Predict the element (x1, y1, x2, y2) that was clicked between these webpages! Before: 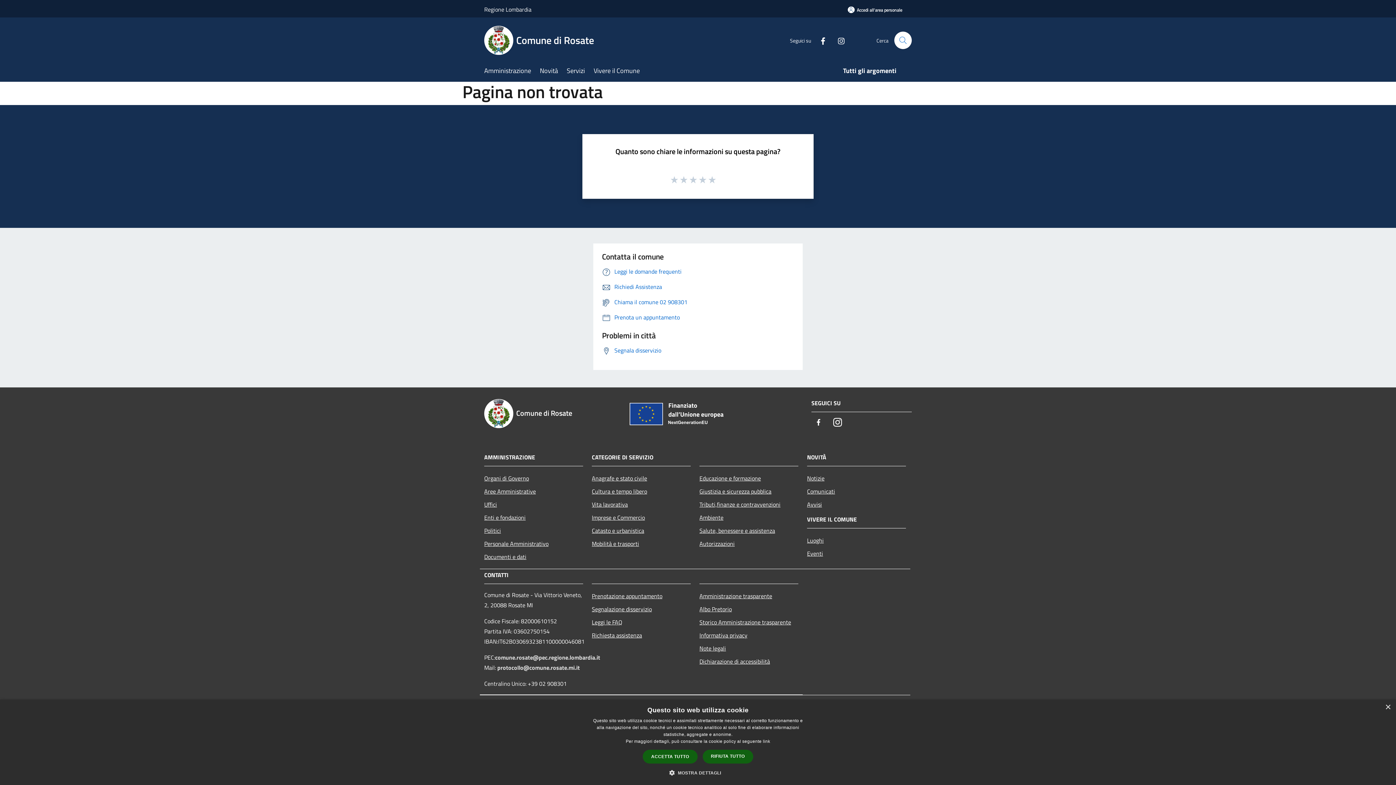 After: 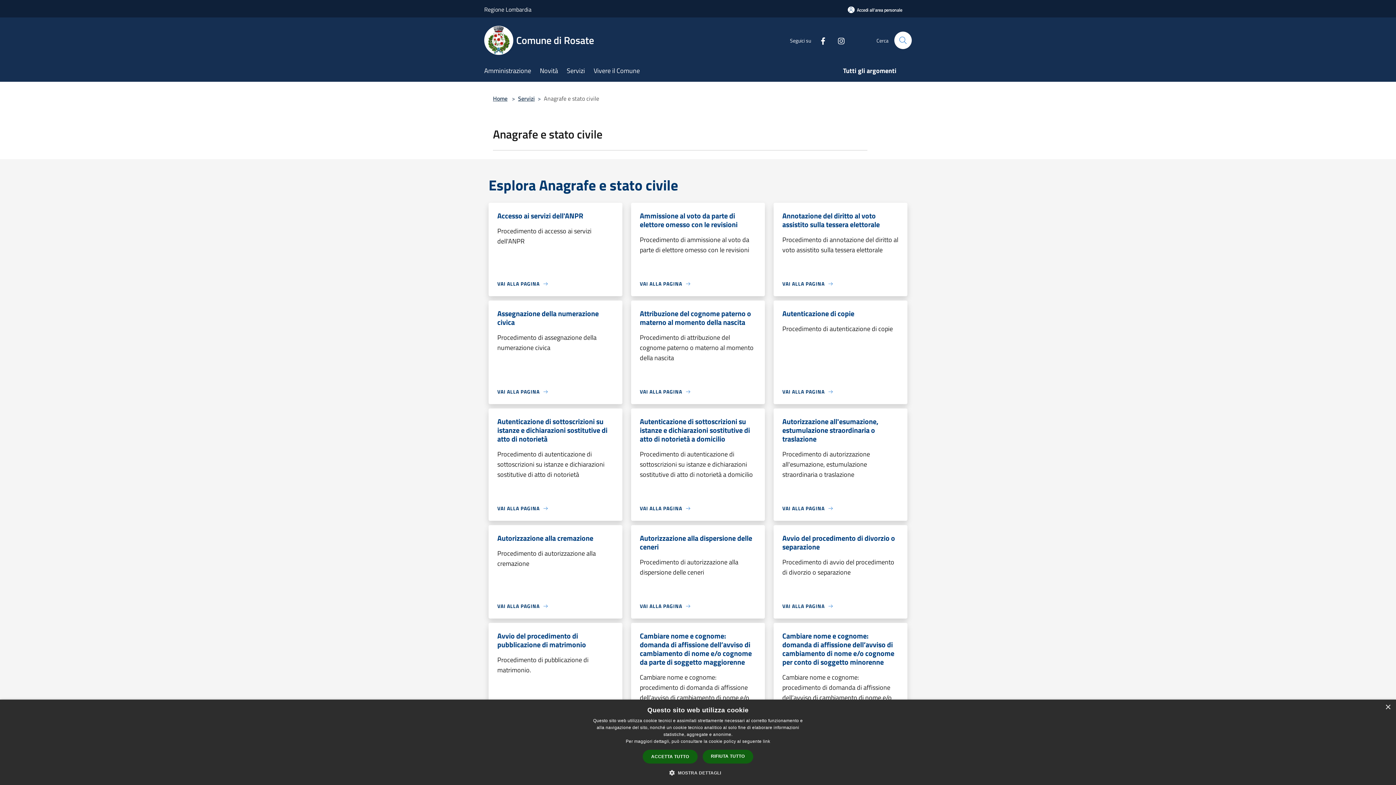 Action: label: Anagrafe e stato civile bbox: (592, 471, 690, 484)